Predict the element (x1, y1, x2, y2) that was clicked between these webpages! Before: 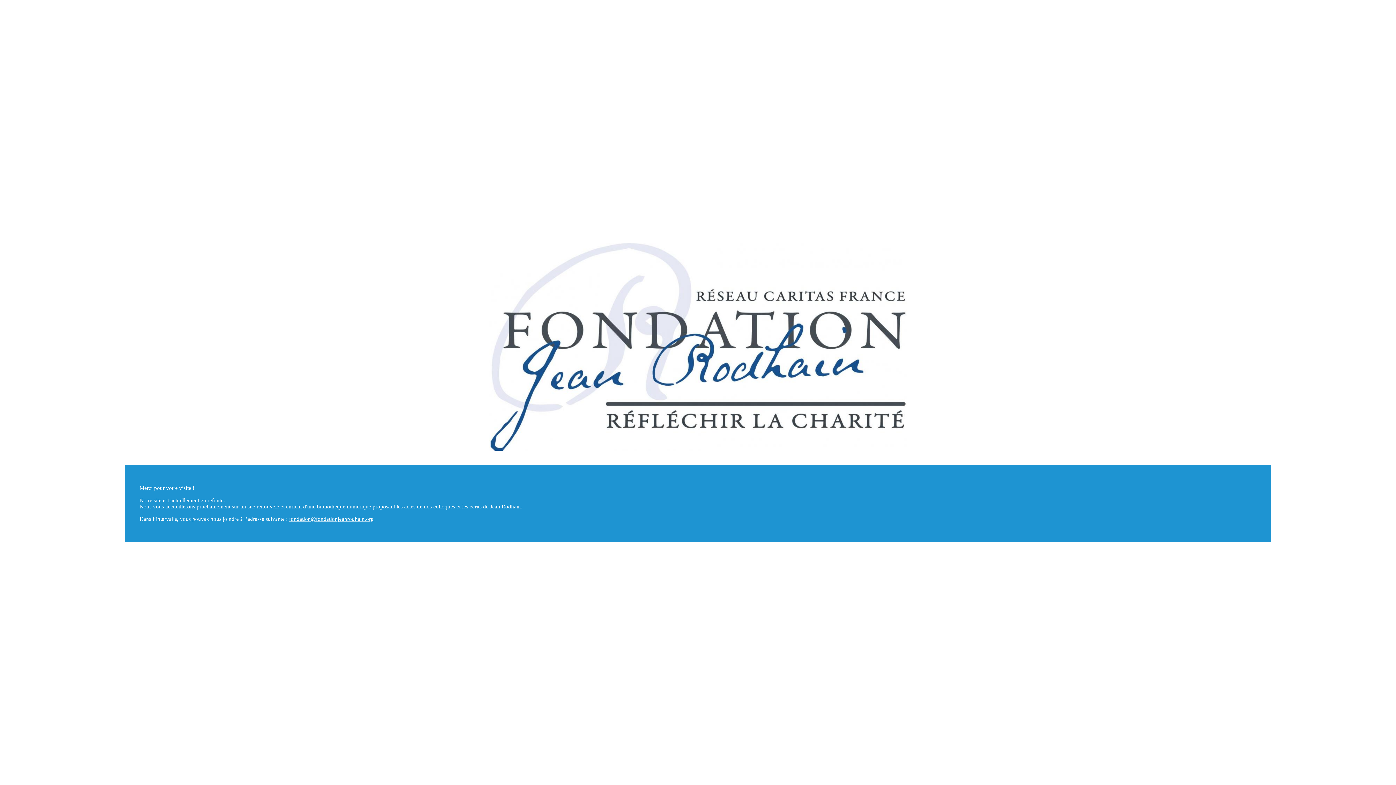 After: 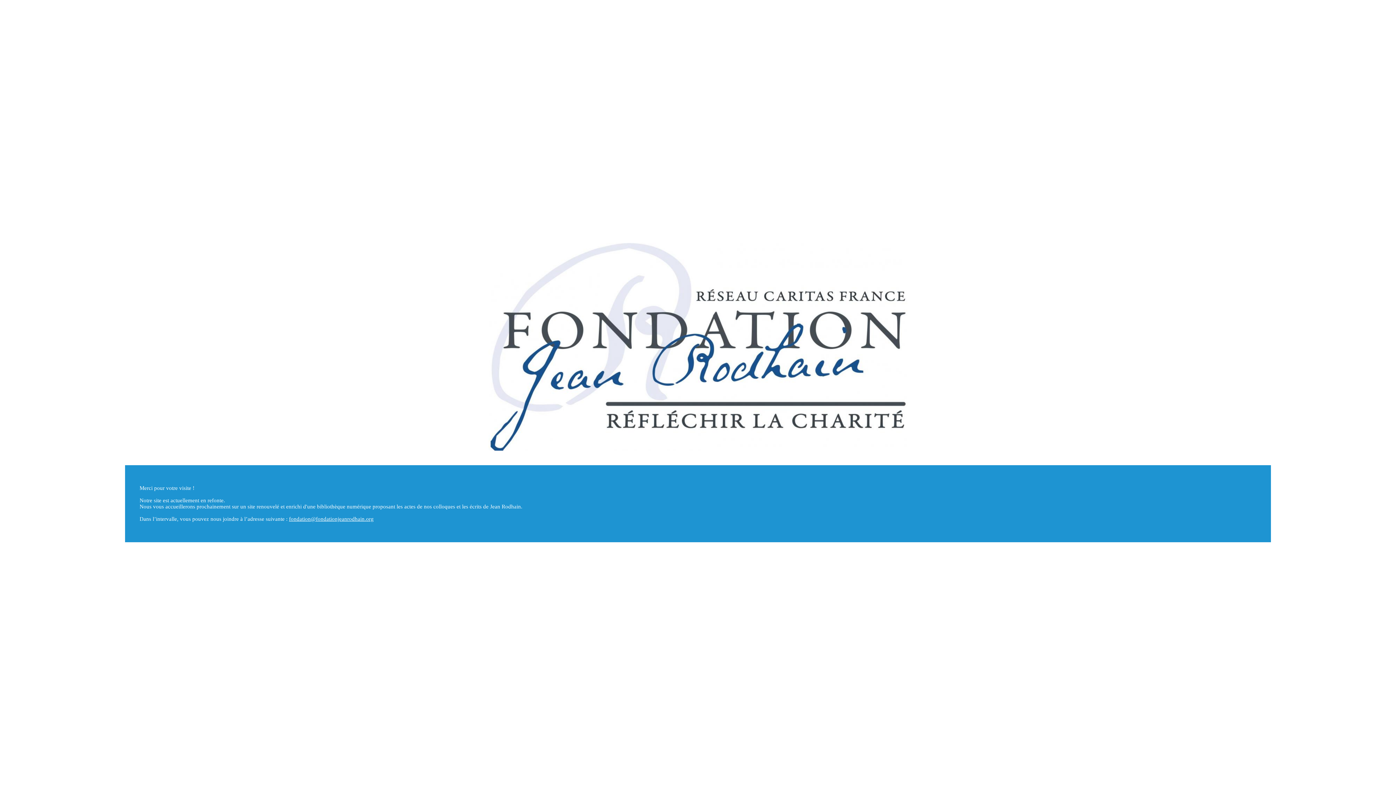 Action: bbox: (289, 516, 373, 522) label: fondation@fondationjeanrodhain.org